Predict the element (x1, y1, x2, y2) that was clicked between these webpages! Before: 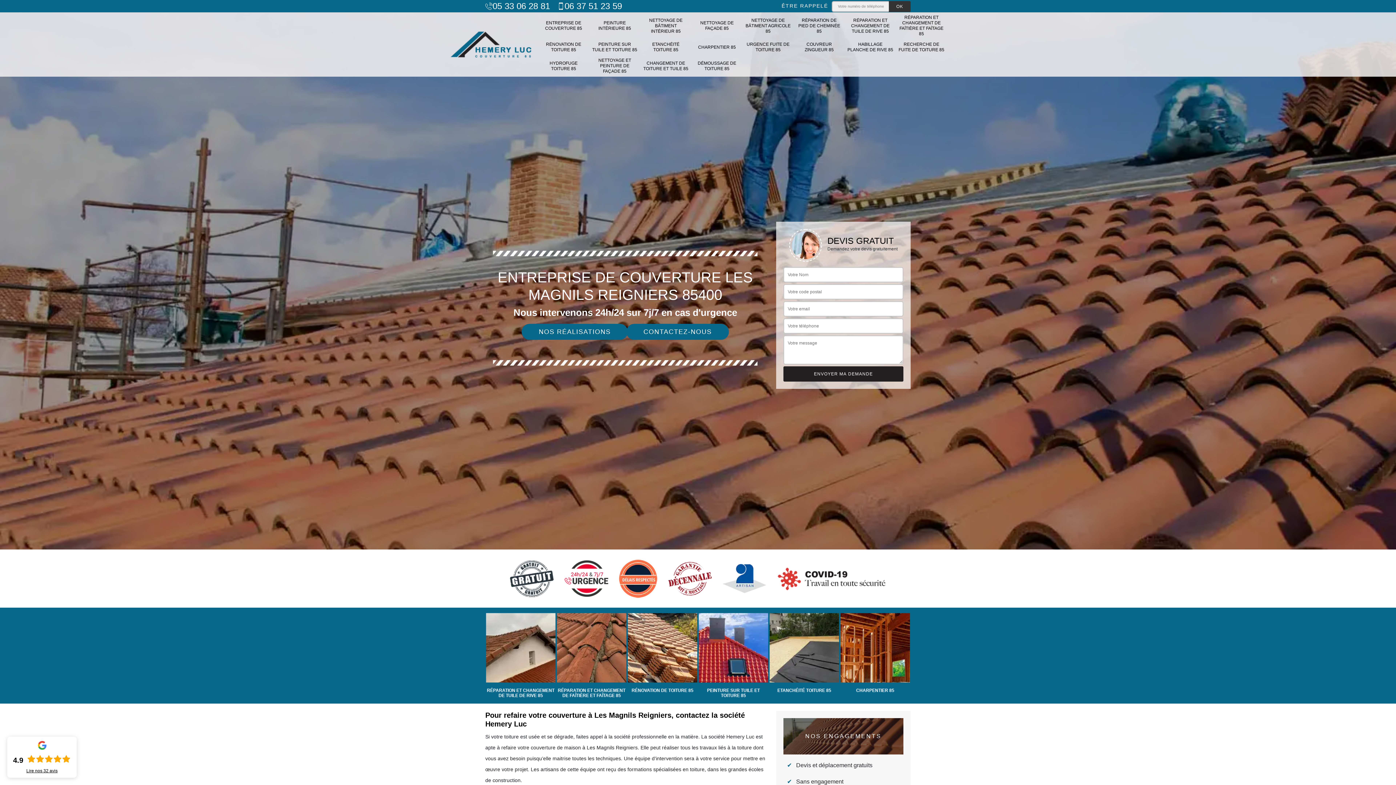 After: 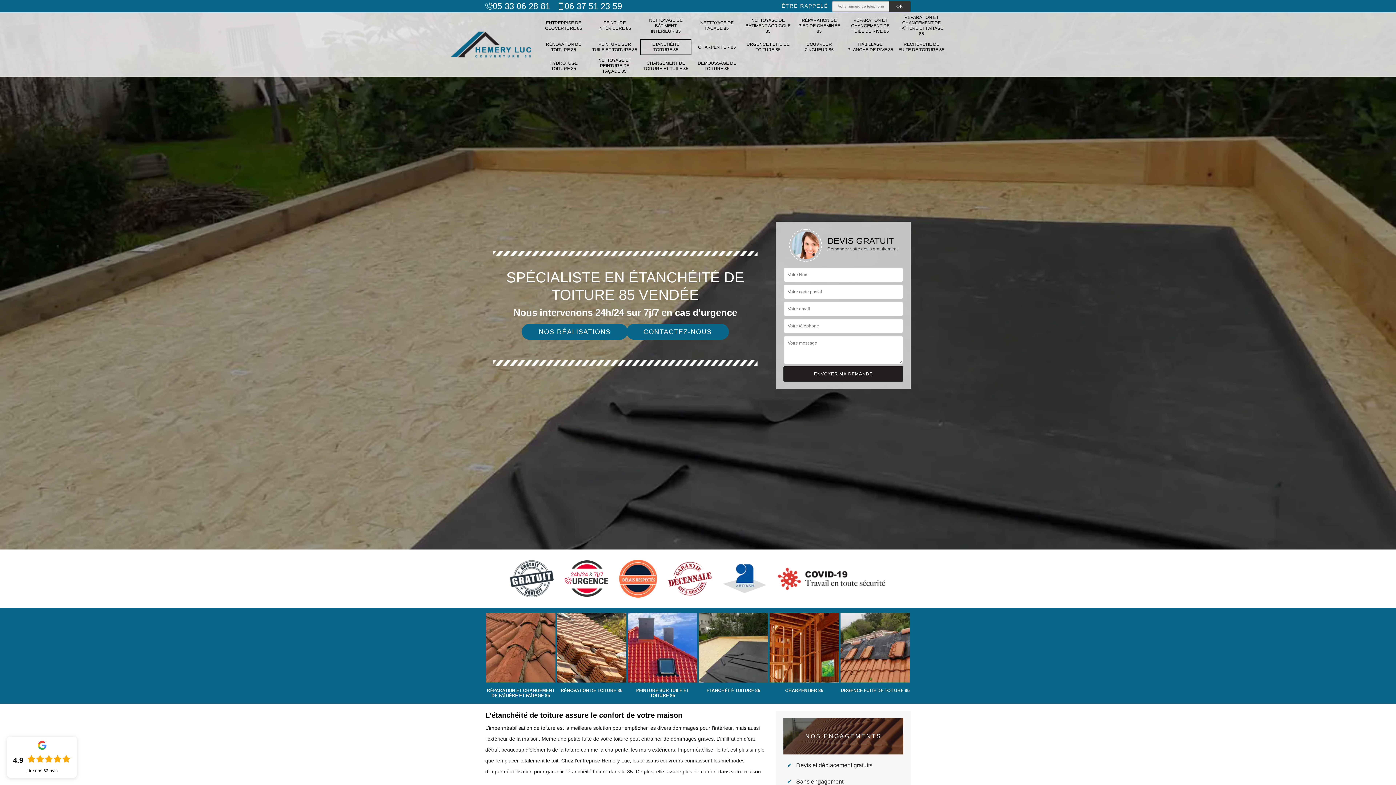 Action: bbox: (643, 41, 689, 52) label: ETANCHÉITÉ TOITURE 85